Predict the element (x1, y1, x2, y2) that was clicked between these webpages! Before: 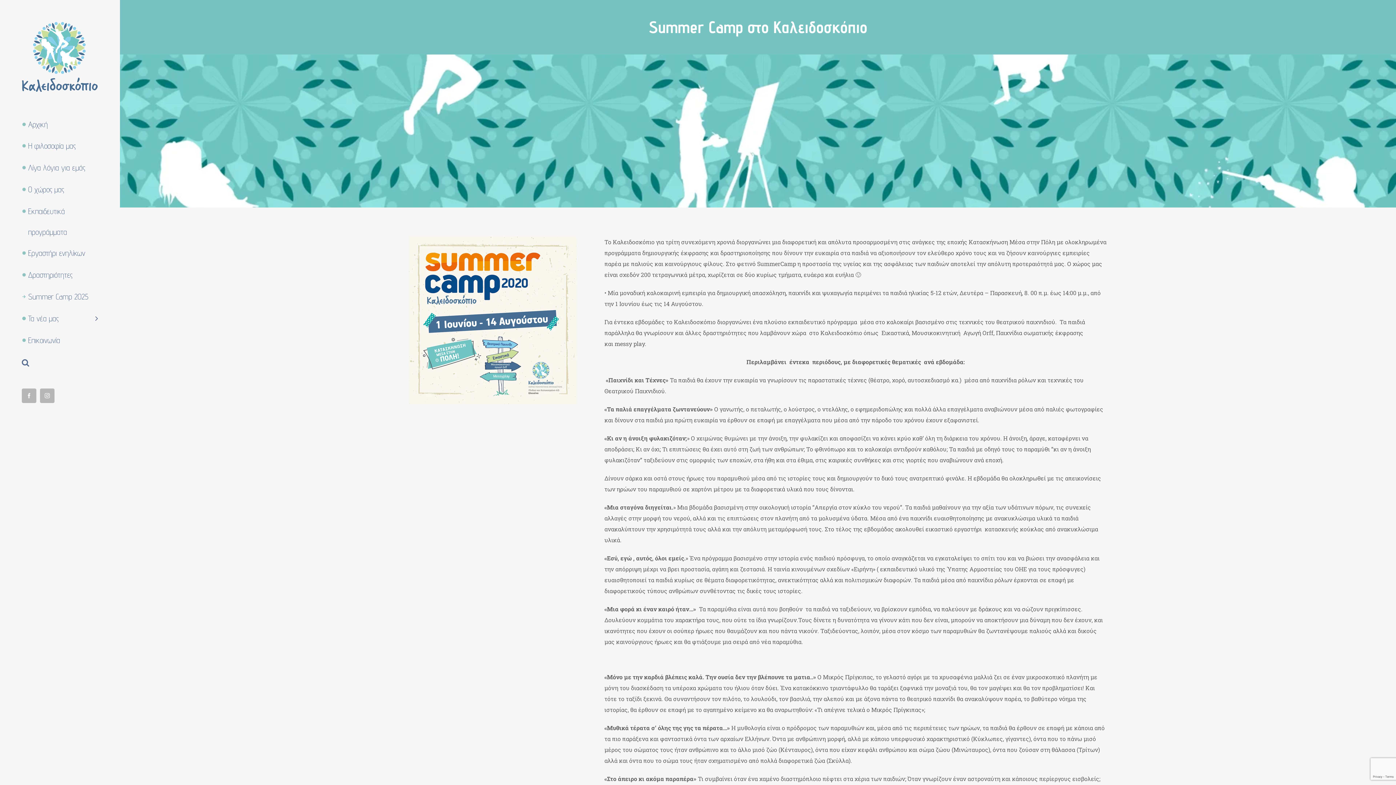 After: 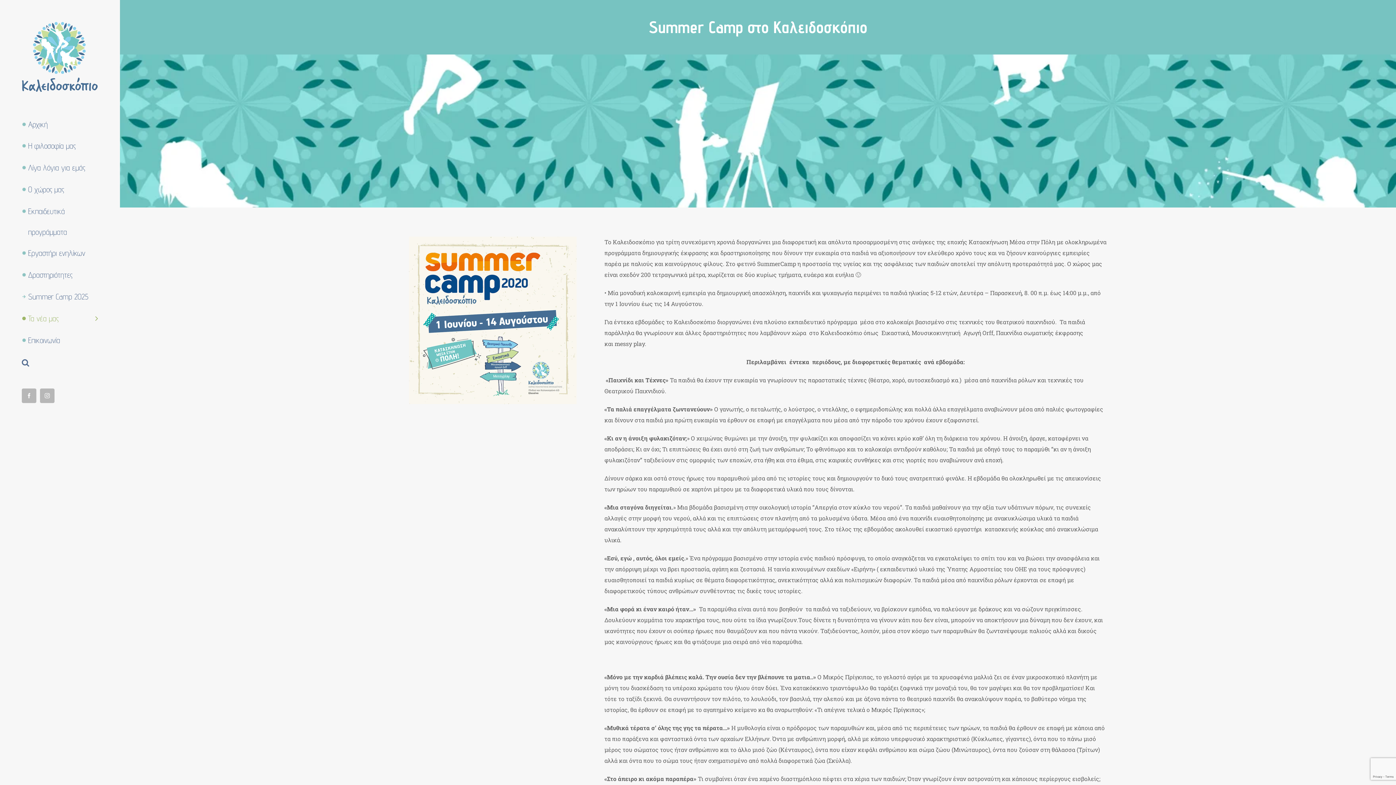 Action: bbox: (0, 308, 120, 330) label: Τα νέα μας